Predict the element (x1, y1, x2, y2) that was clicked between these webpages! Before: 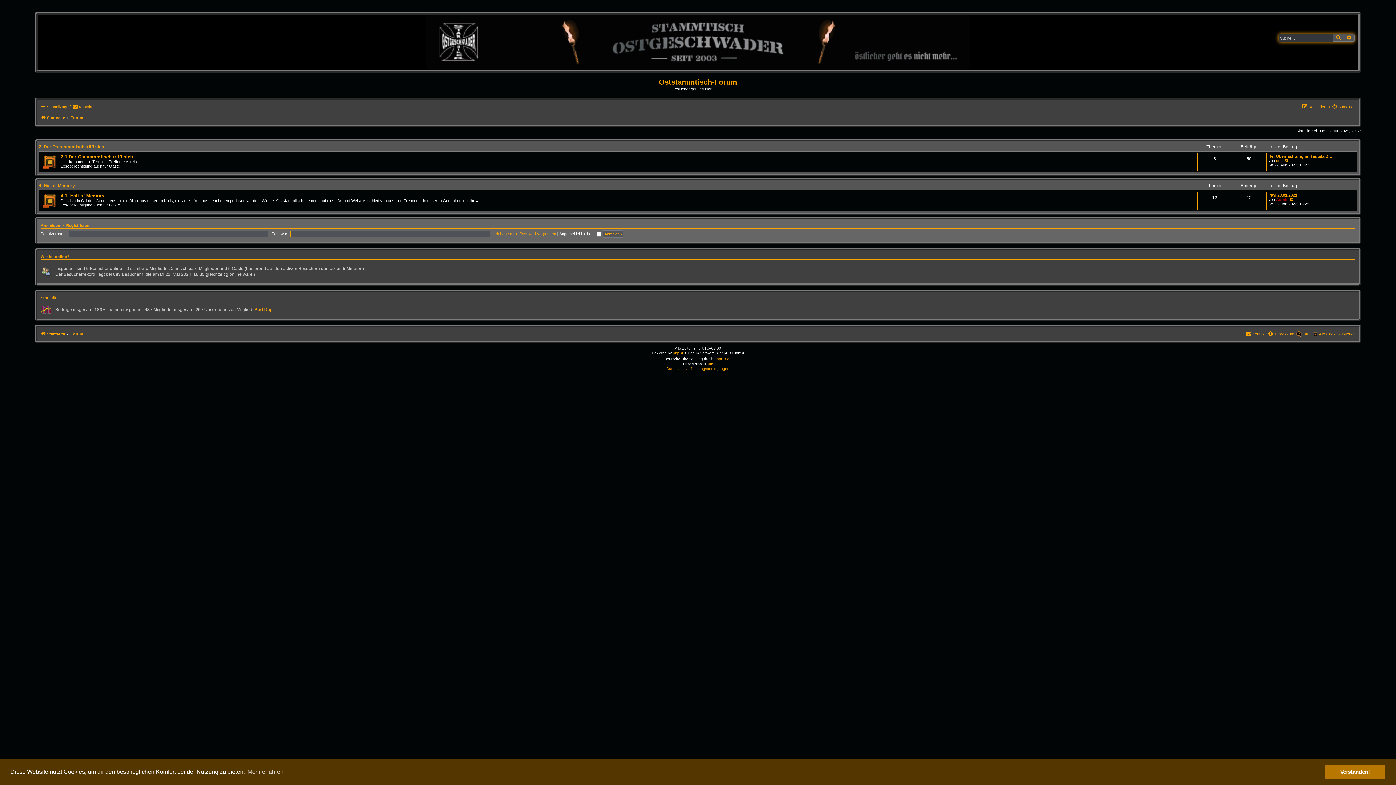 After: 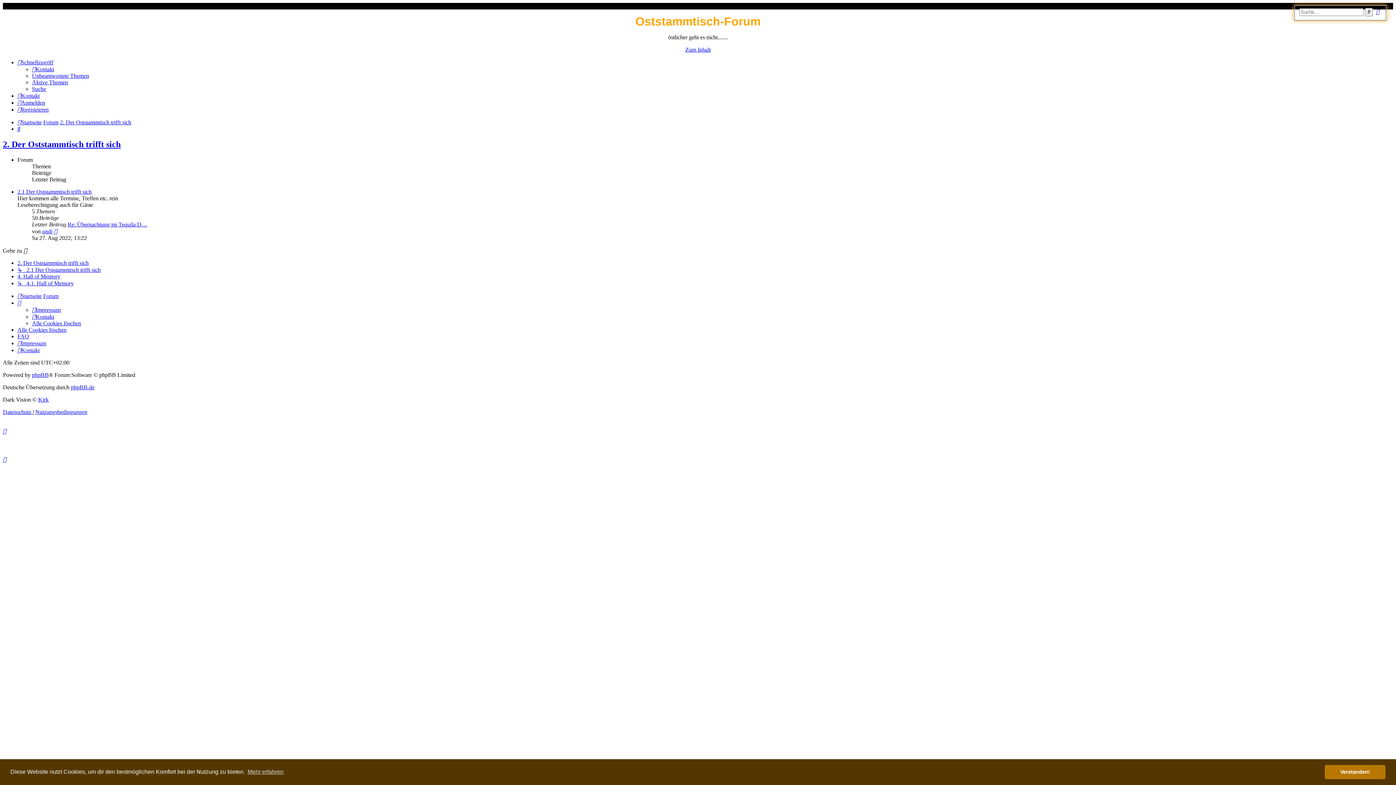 Action: bbox: (38, 144, 104, 149) label: 2. Der Oststammtisch trifft sich